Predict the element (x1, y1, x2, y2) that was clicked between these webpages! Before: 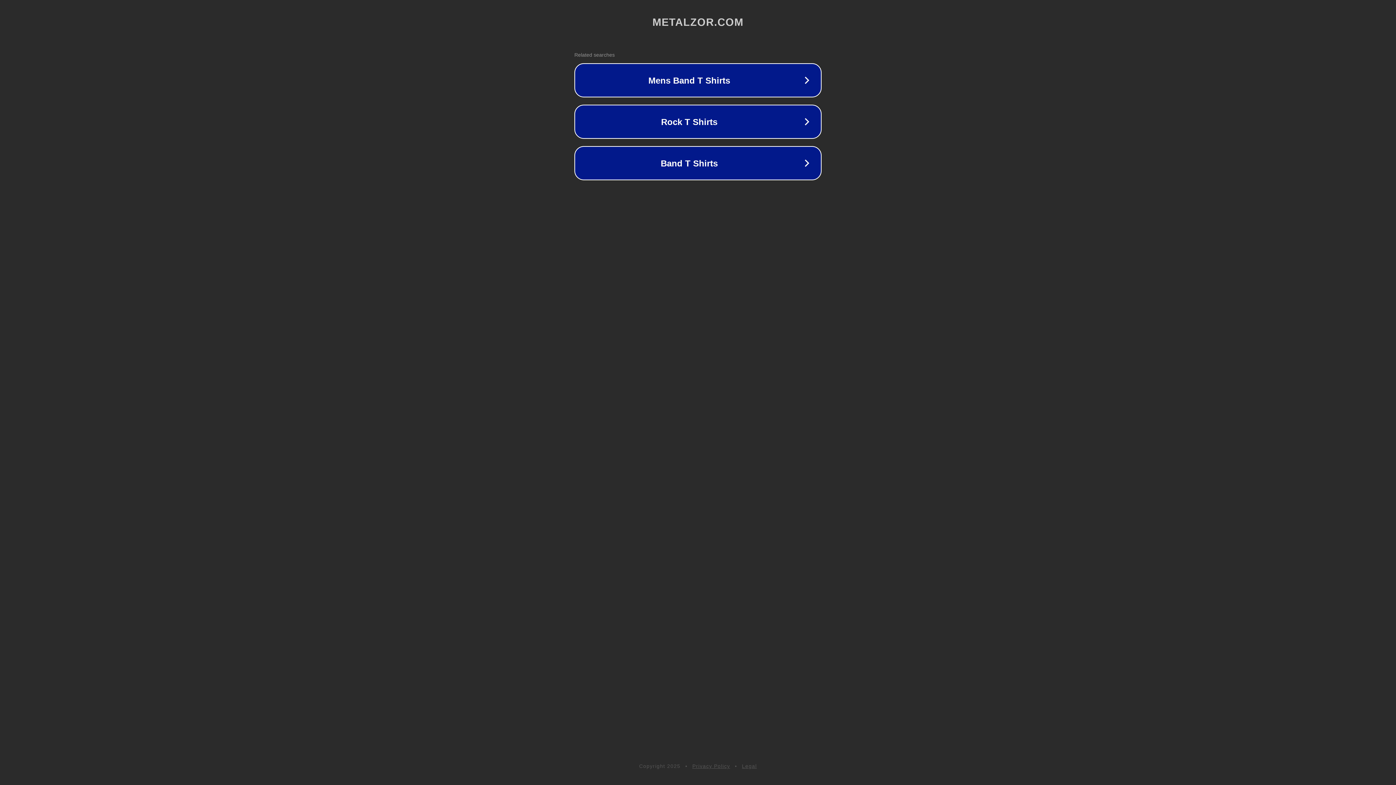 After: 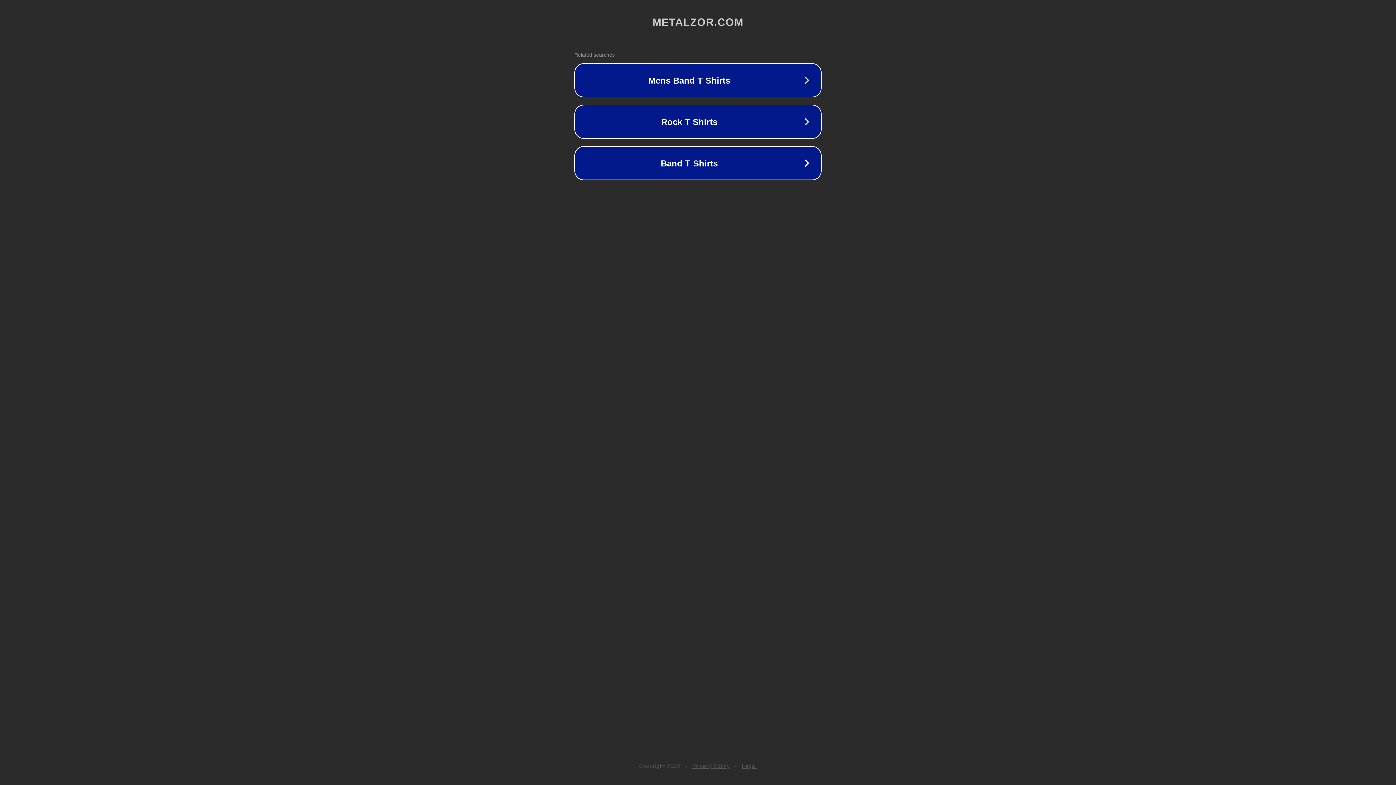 Action: label: Privacy Policy bbox: (692, 763, 730, 769)